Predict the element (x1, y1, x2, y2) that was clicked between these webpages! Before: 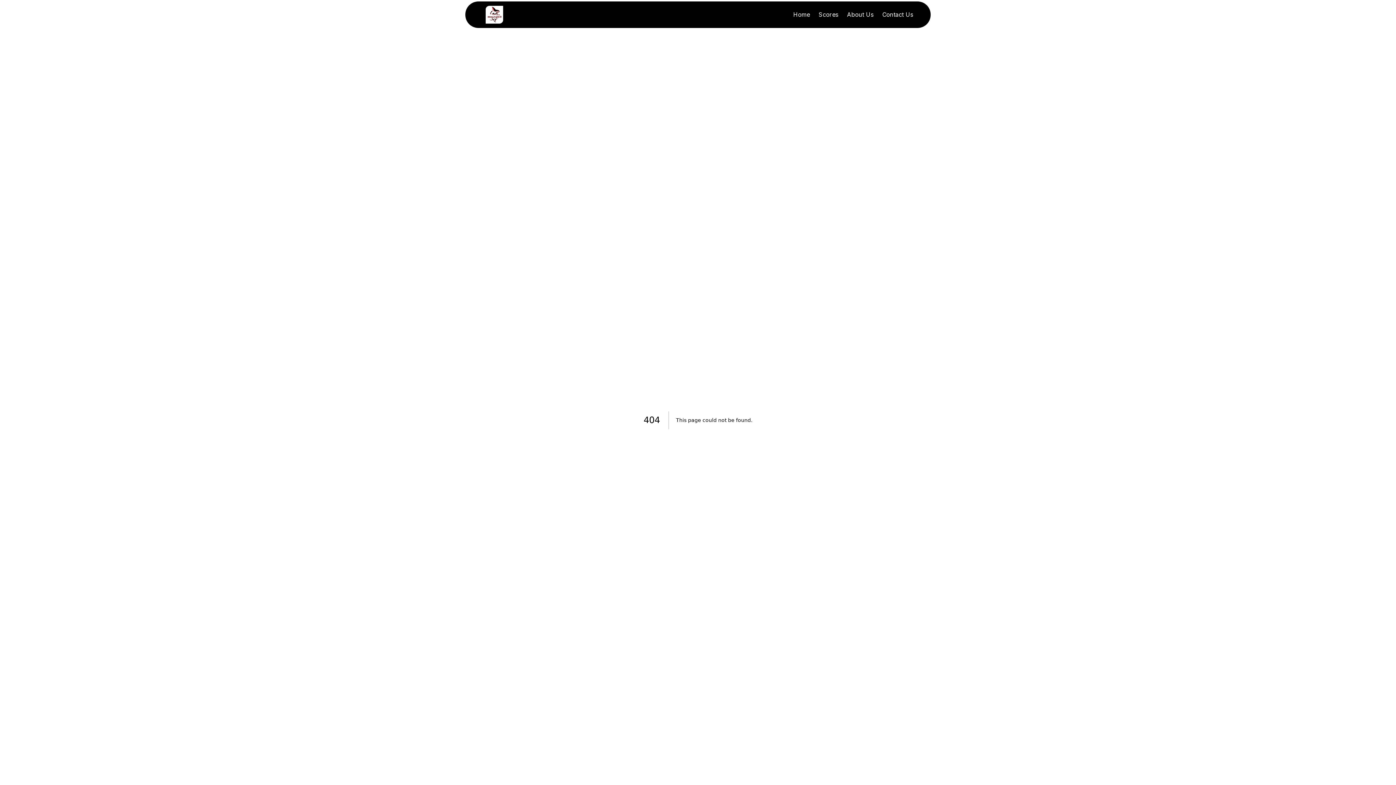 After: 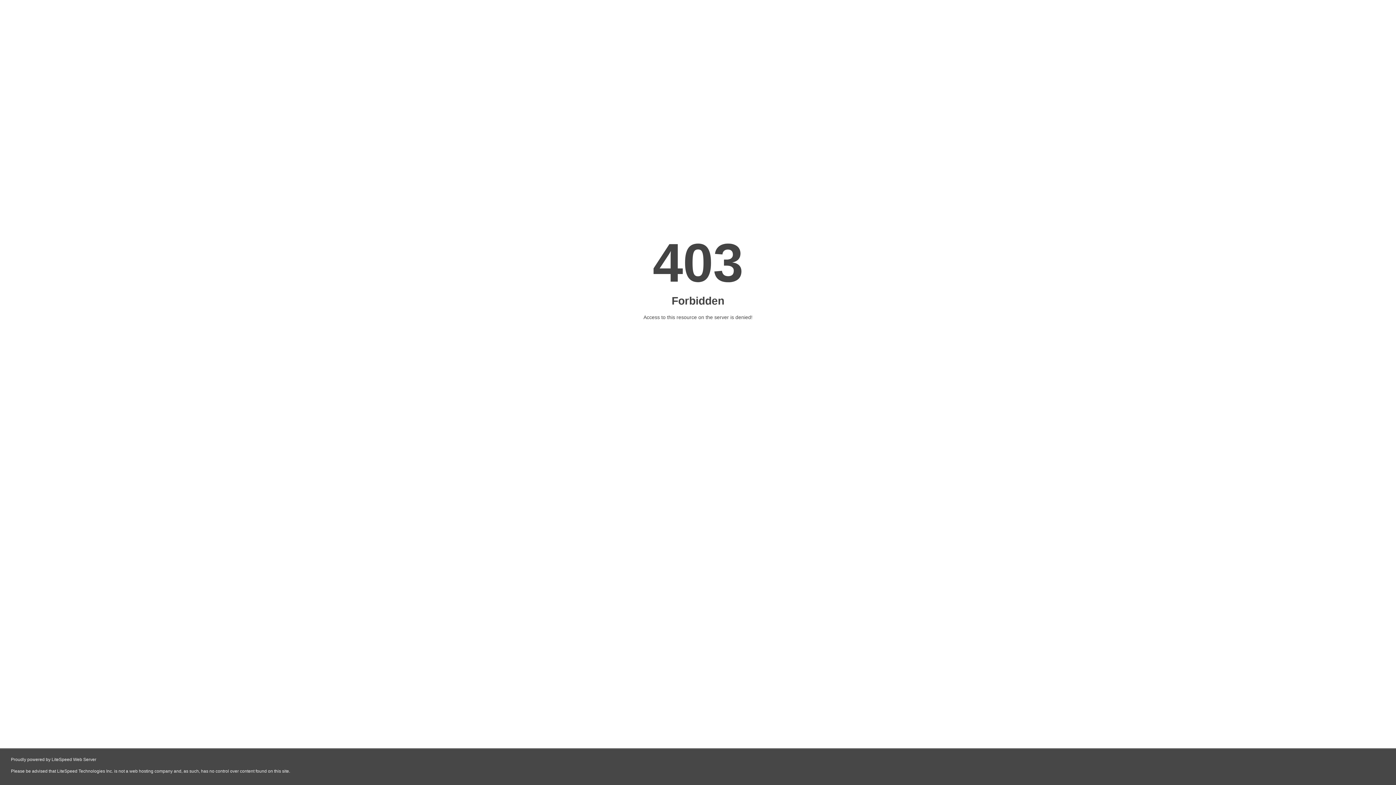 Action: bbox: (847, 11, 873, 18) label: About Us